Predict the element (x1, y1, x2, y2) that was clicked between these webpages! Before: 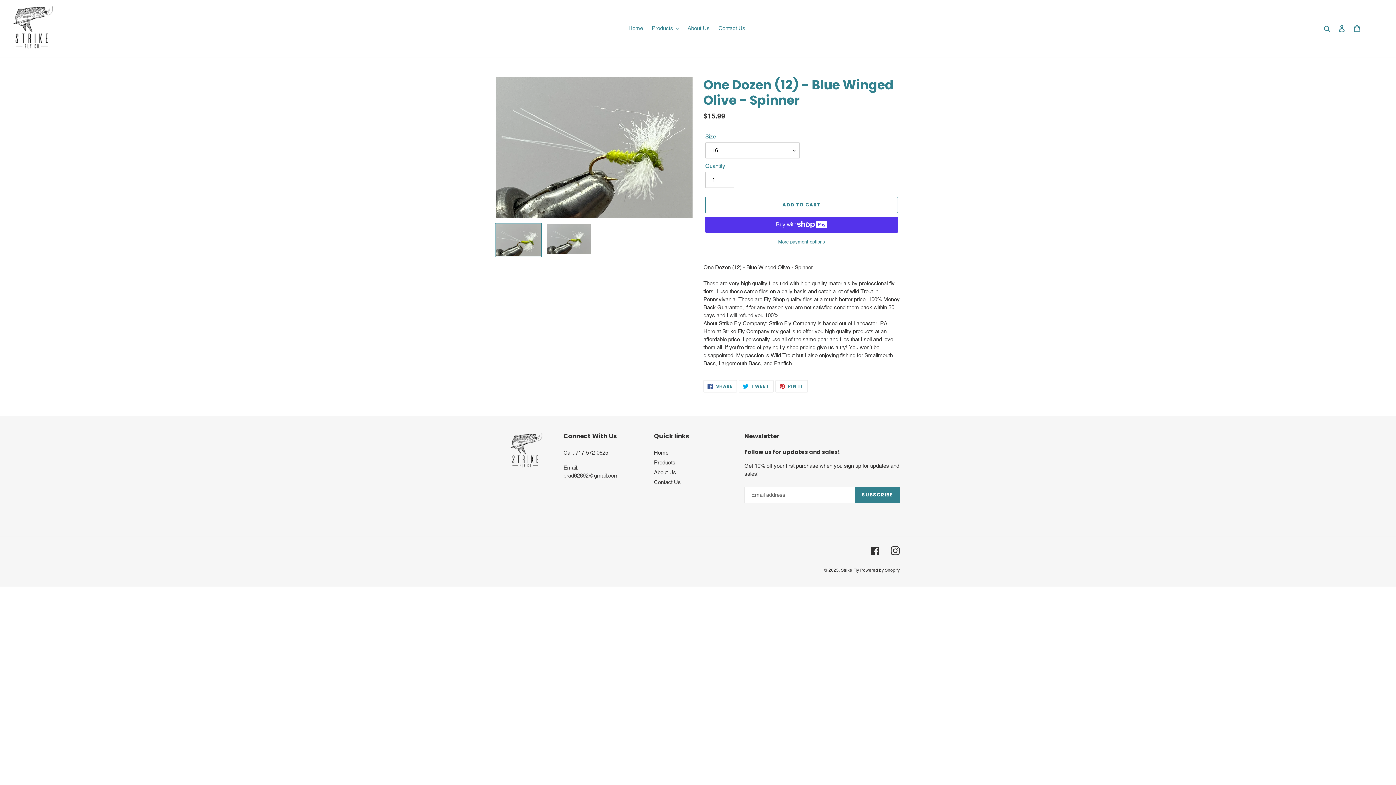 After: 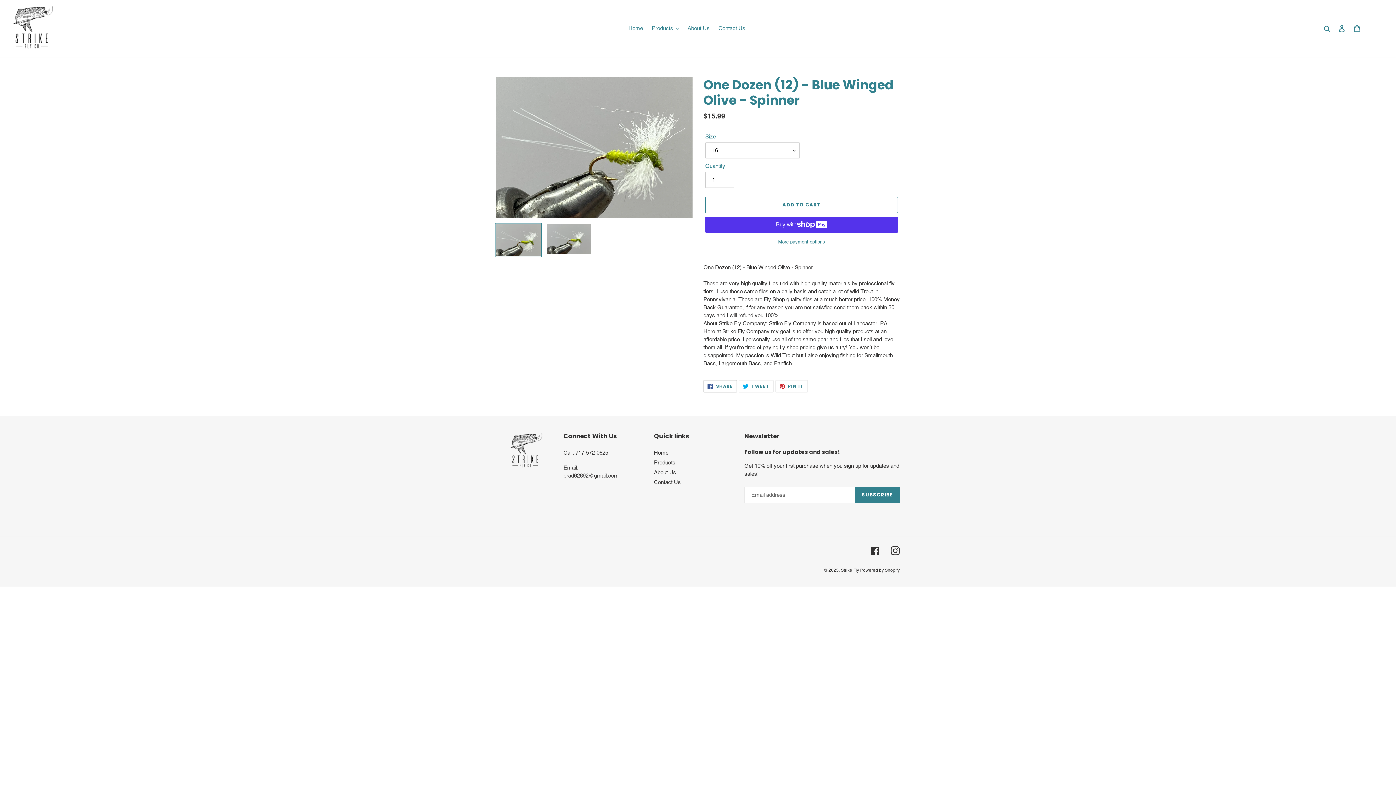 Action: label:  SHARE
SHARE ON FACEBOOK bbox: (703, 380, 737, 392)